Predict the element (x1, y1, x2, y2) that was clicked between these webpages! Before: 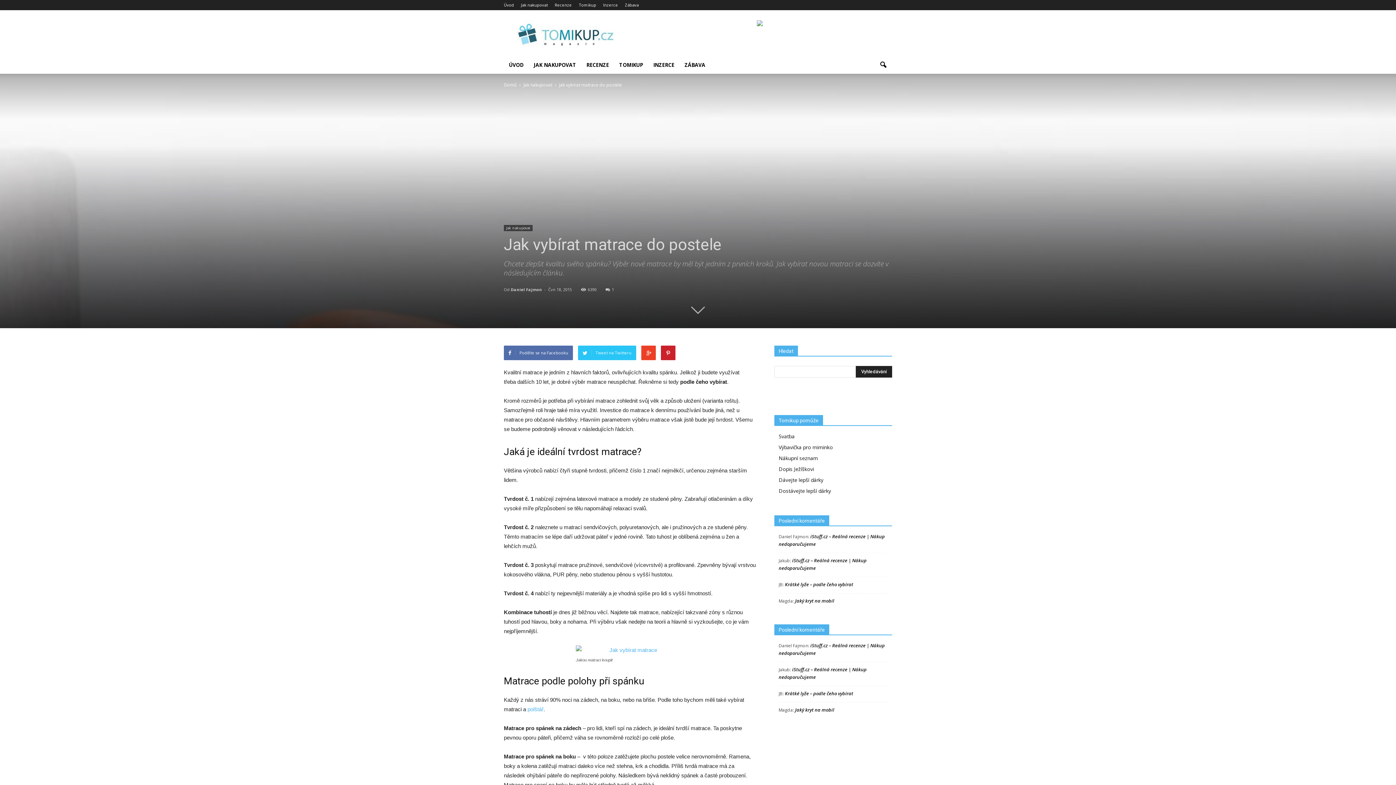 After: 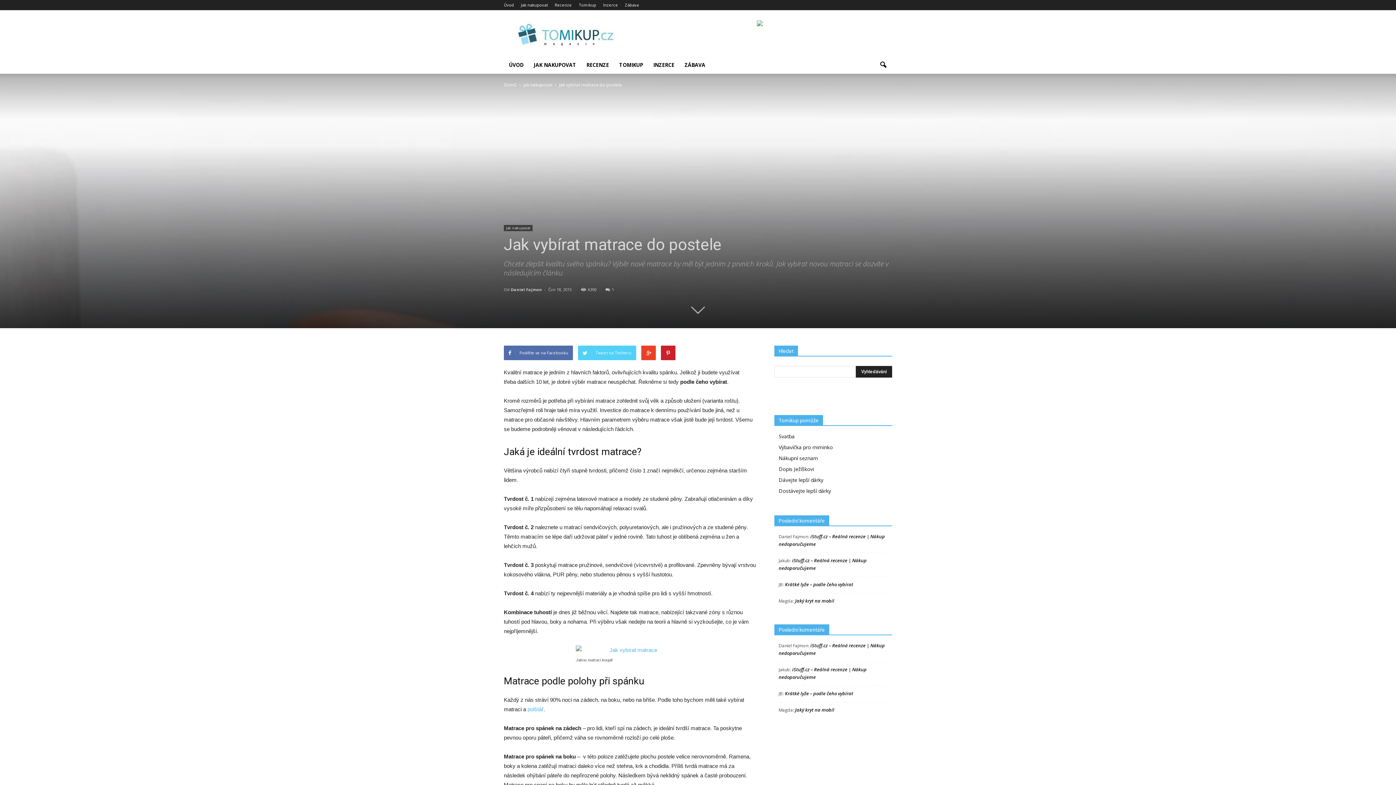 Action: label: Tweet na Twitteru bbox: (578, 345, 636, 360)